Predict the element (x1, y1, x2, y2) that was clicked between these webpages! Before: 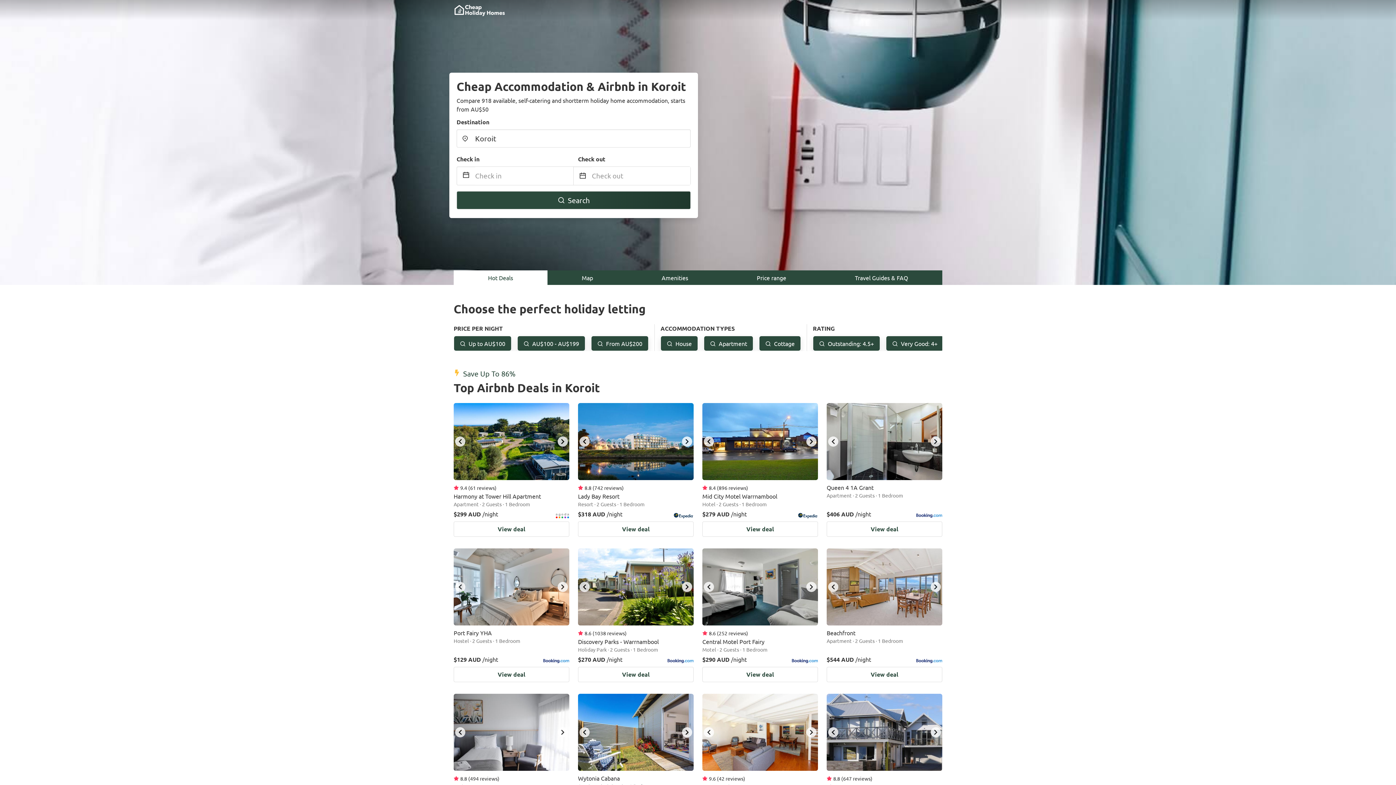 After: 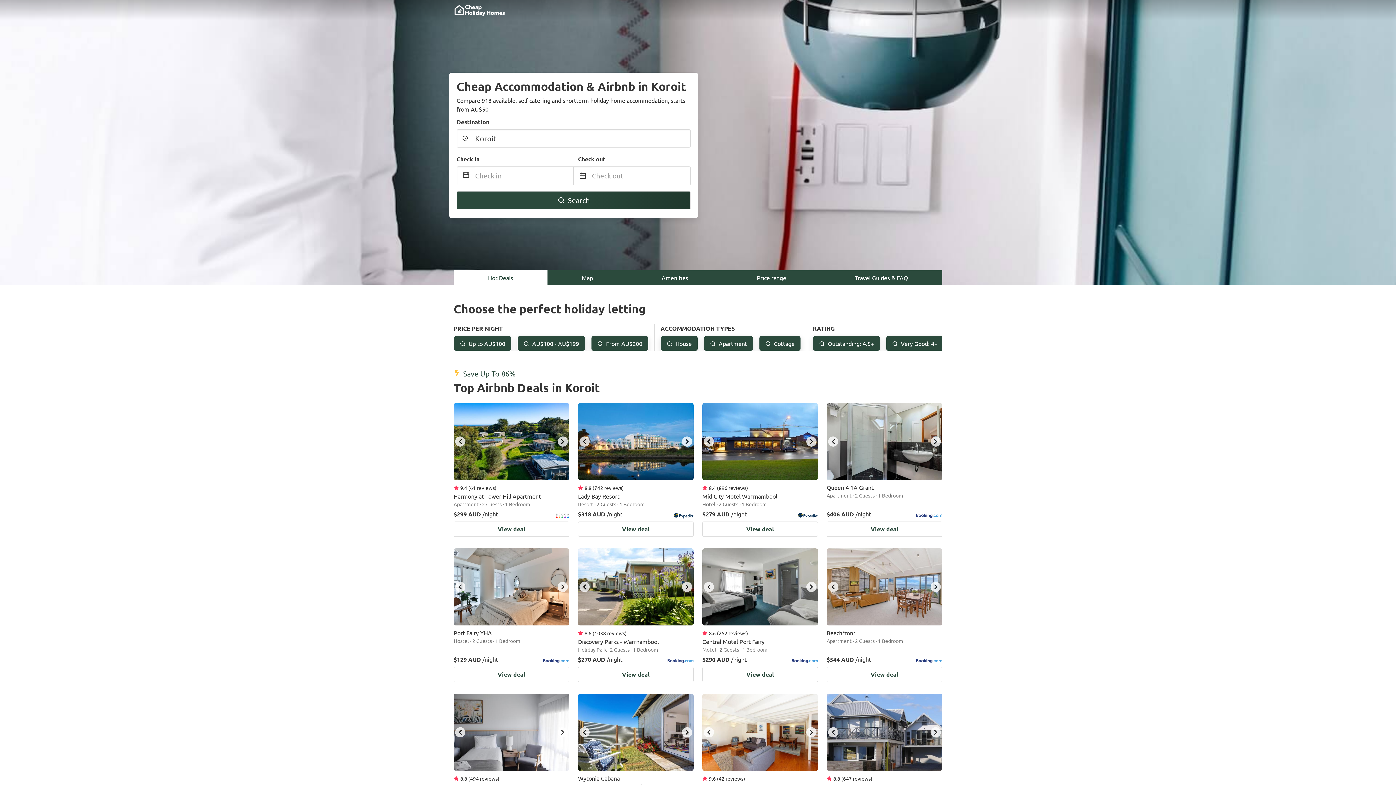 Action: bbox: (820, 270, 942, 285) label: Travel Guides & FAQ